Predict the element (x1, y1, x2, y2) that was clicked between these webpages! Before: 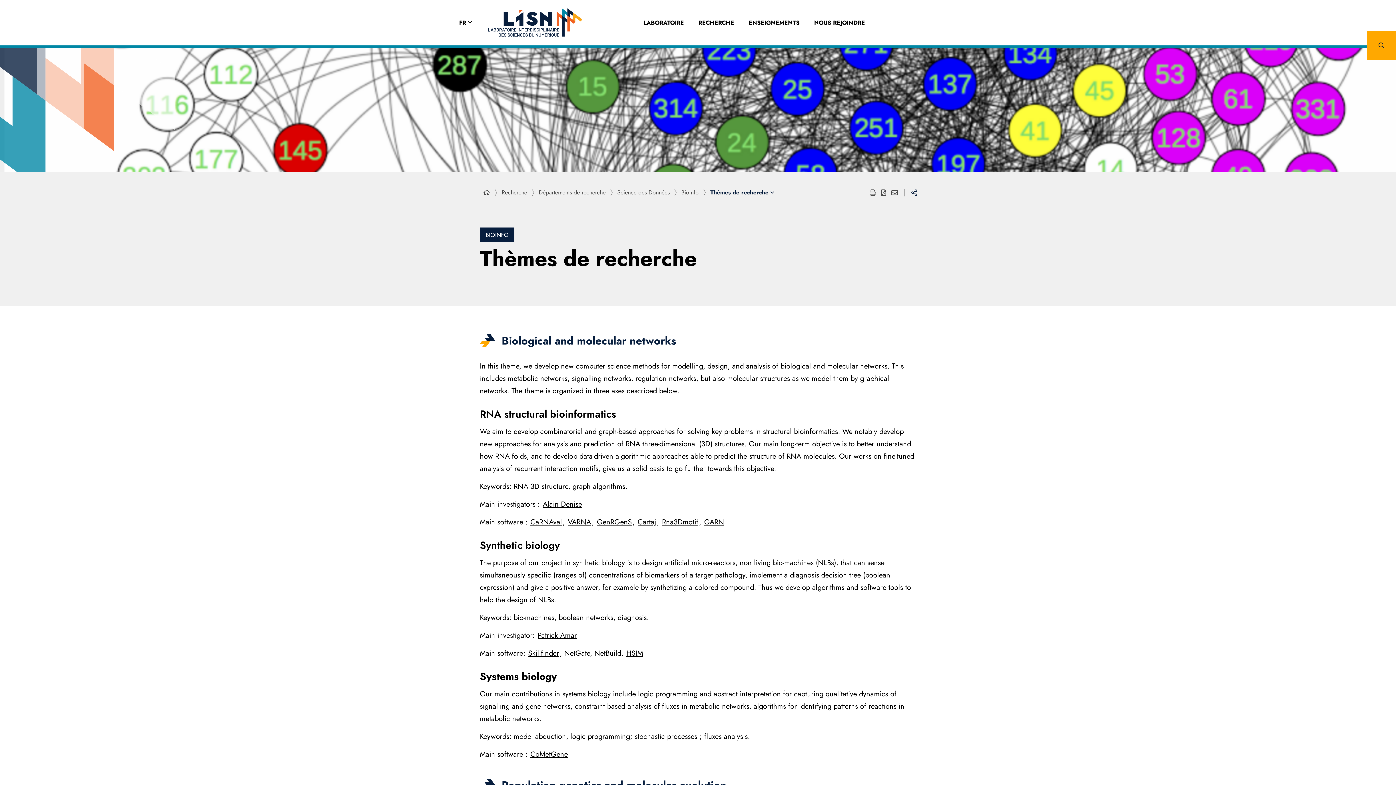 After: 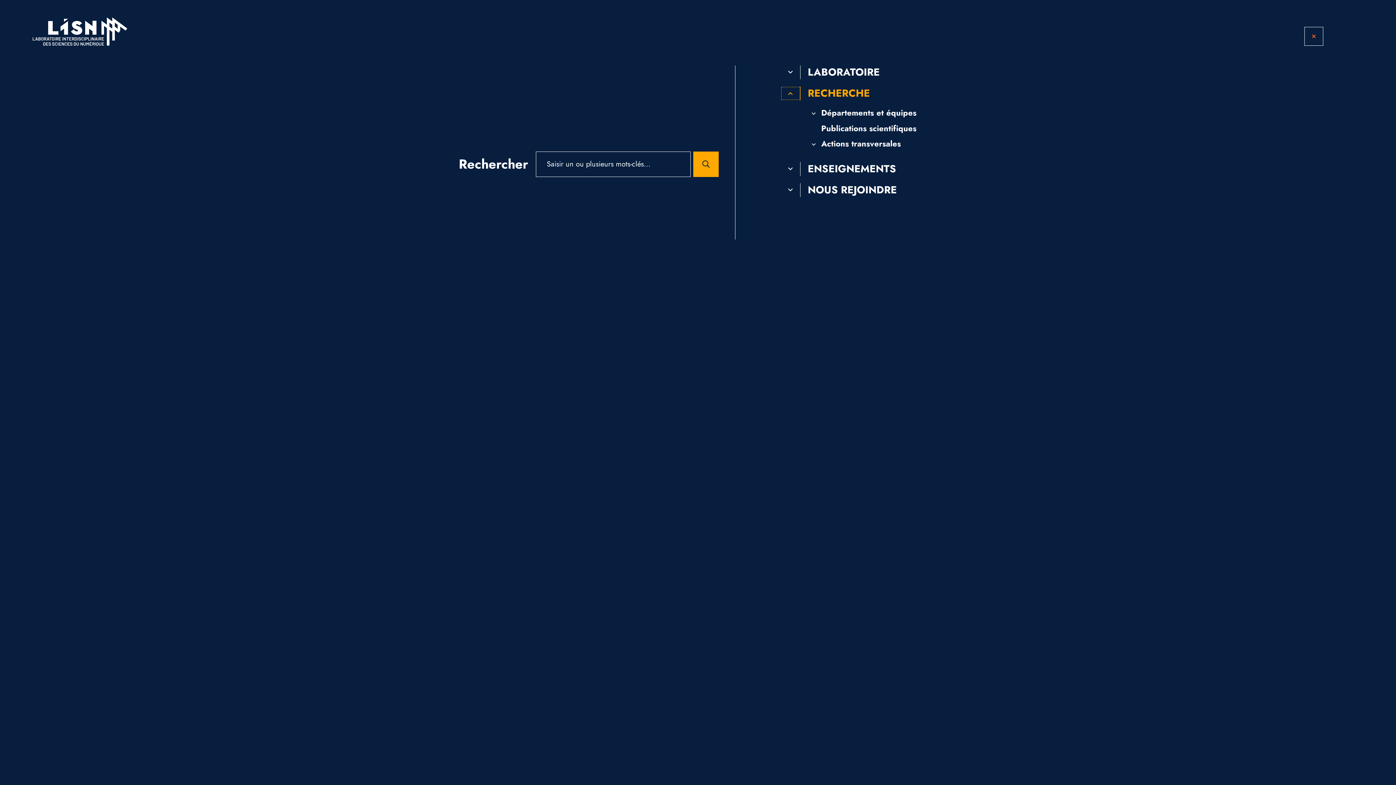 Action: label: Recherche (fenêtre modale) bbox: (691, 13, 741, 32)